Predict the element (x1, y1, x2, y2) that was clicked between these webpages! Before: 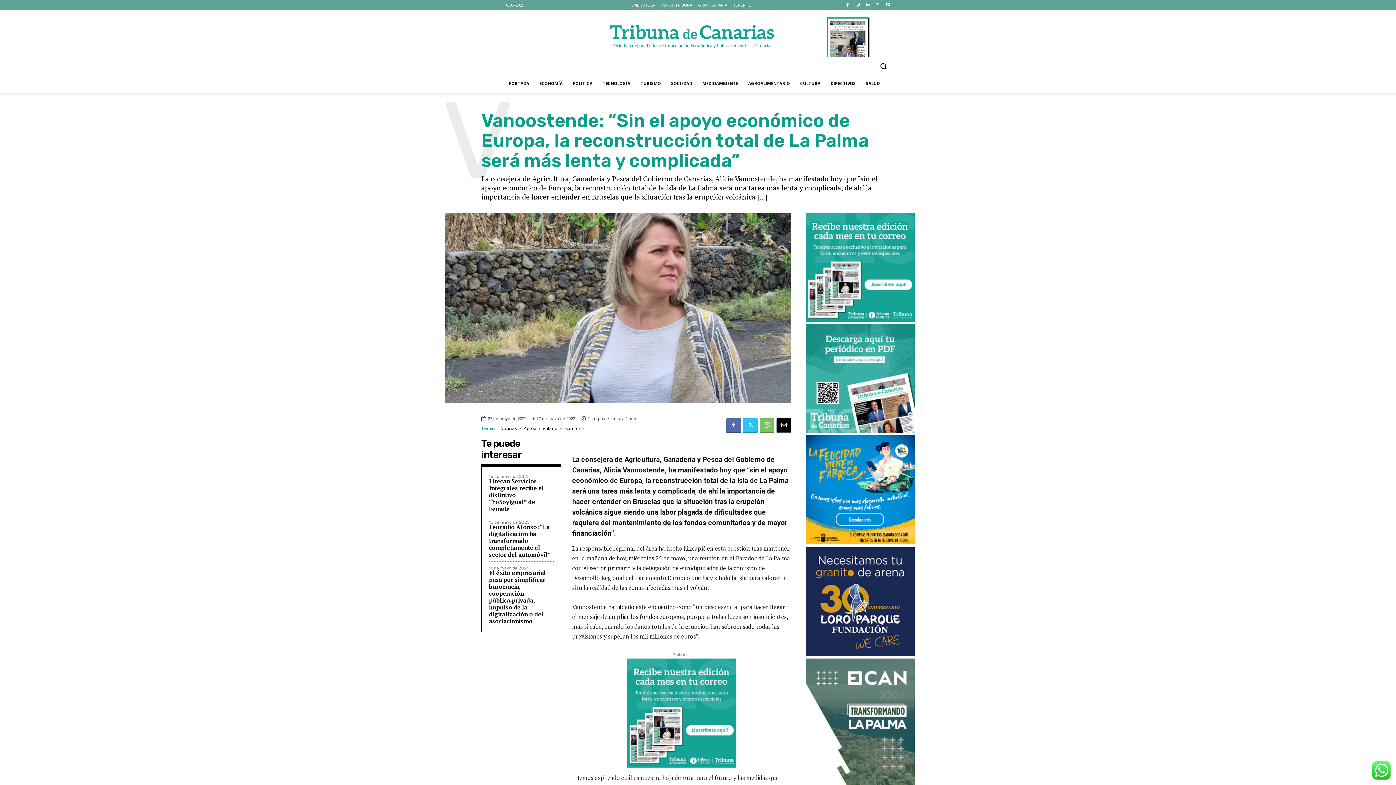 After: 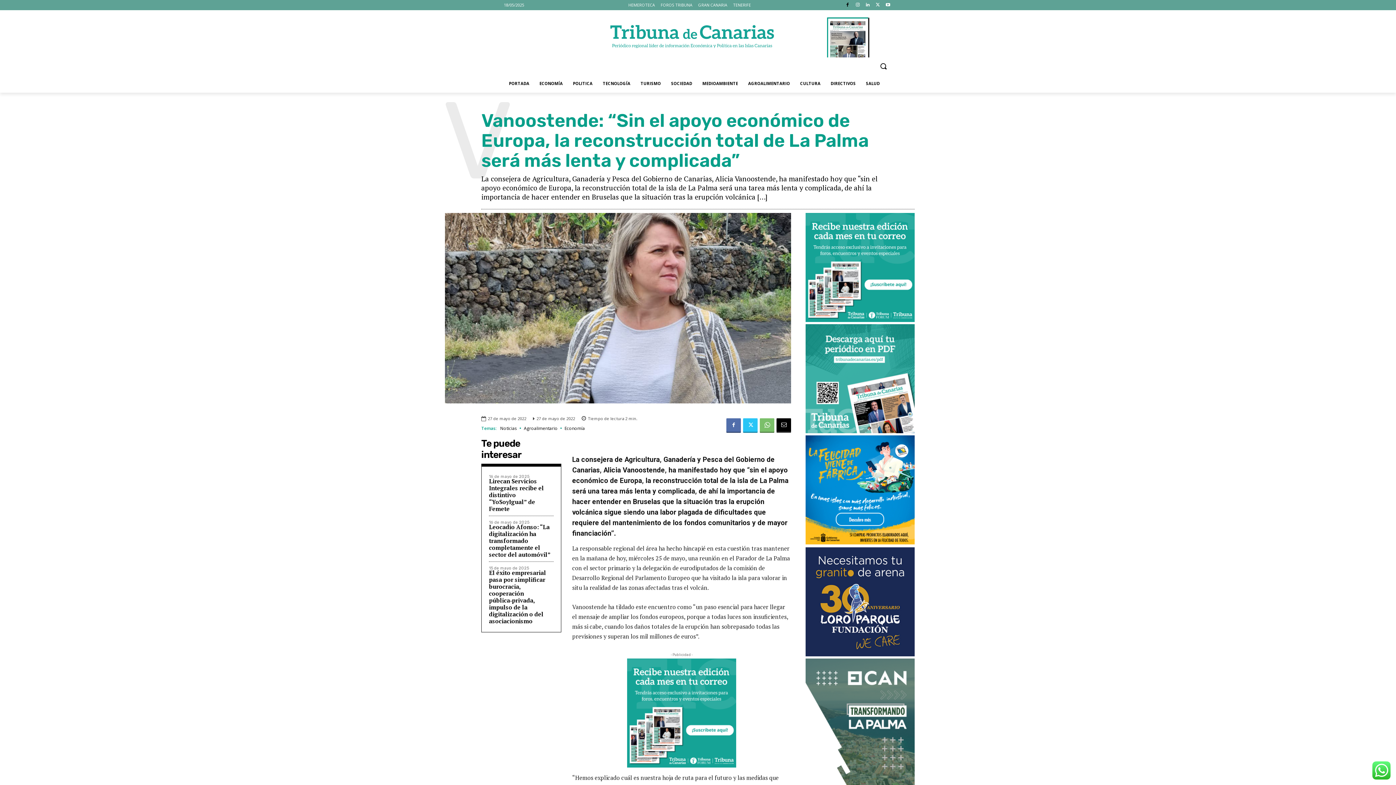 Action: bbox: (843, 0, 851, 9)